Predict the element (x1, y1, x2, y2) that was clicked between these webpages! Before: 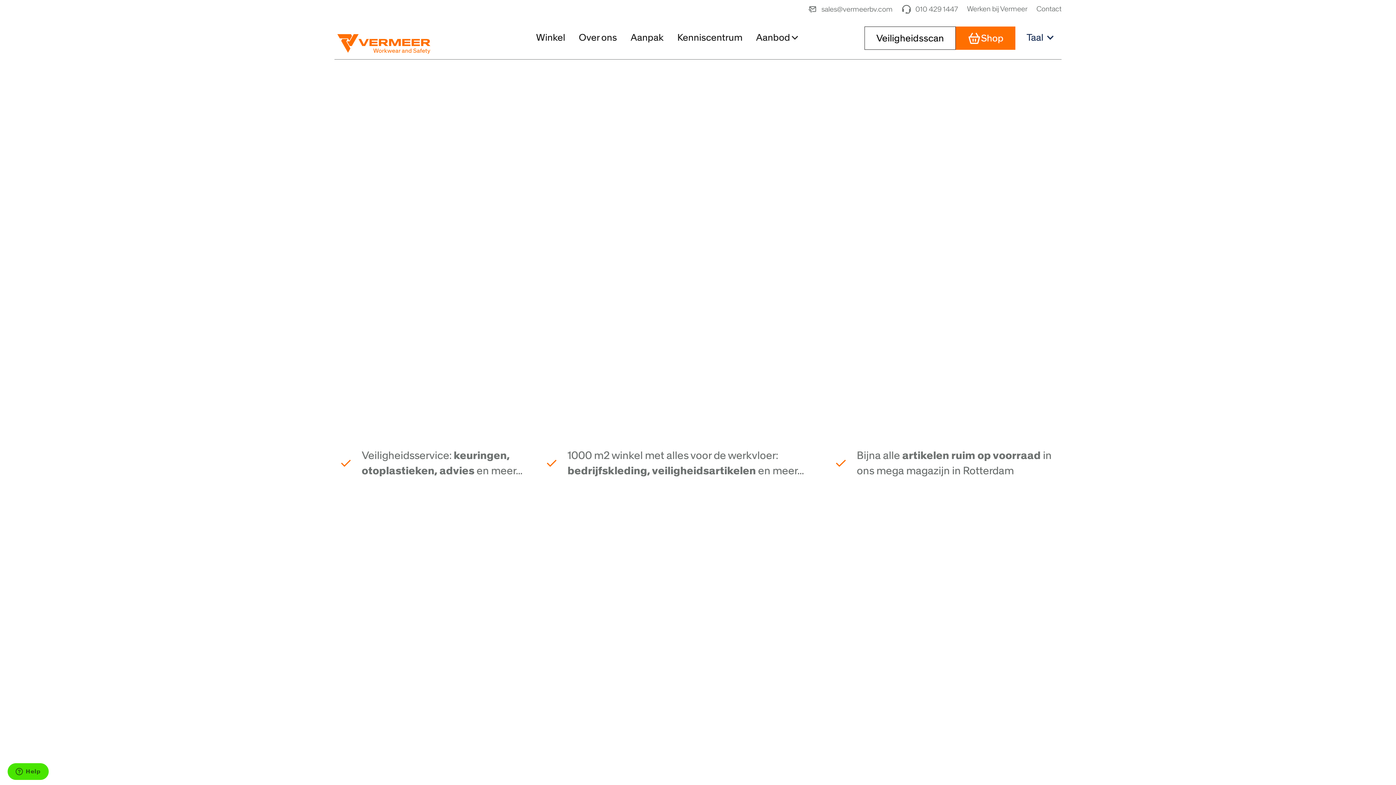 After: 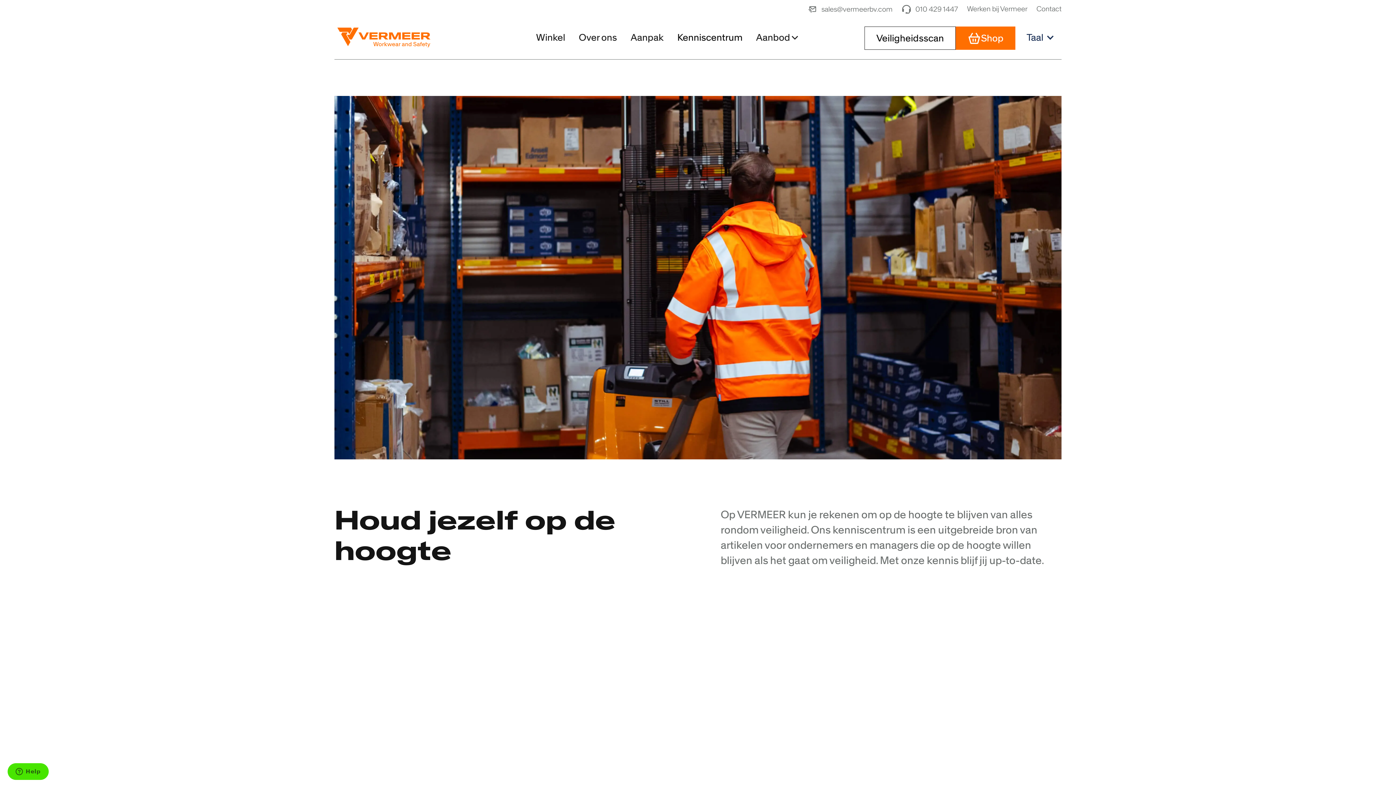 Action: bbox: (670, 17, 749, 59) label: Kenniscentrum